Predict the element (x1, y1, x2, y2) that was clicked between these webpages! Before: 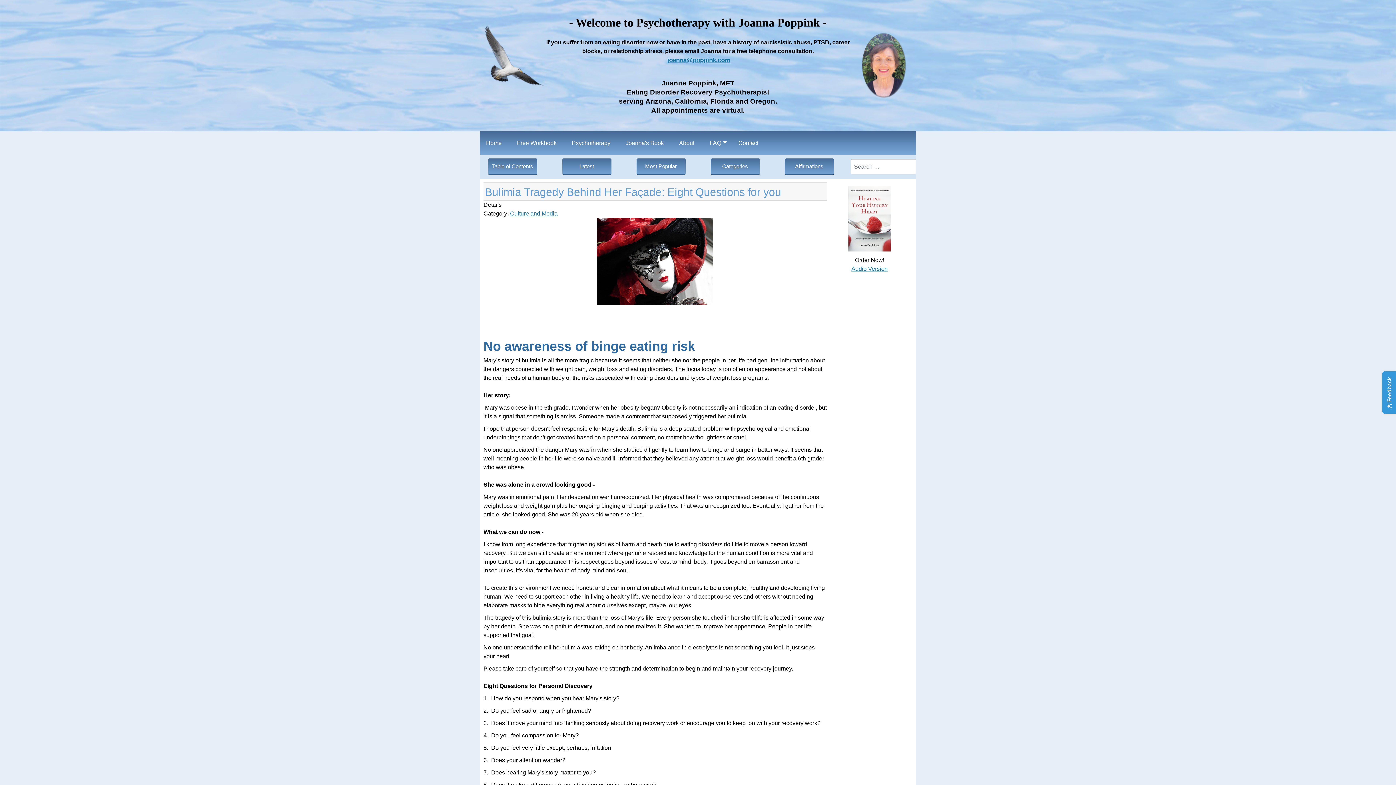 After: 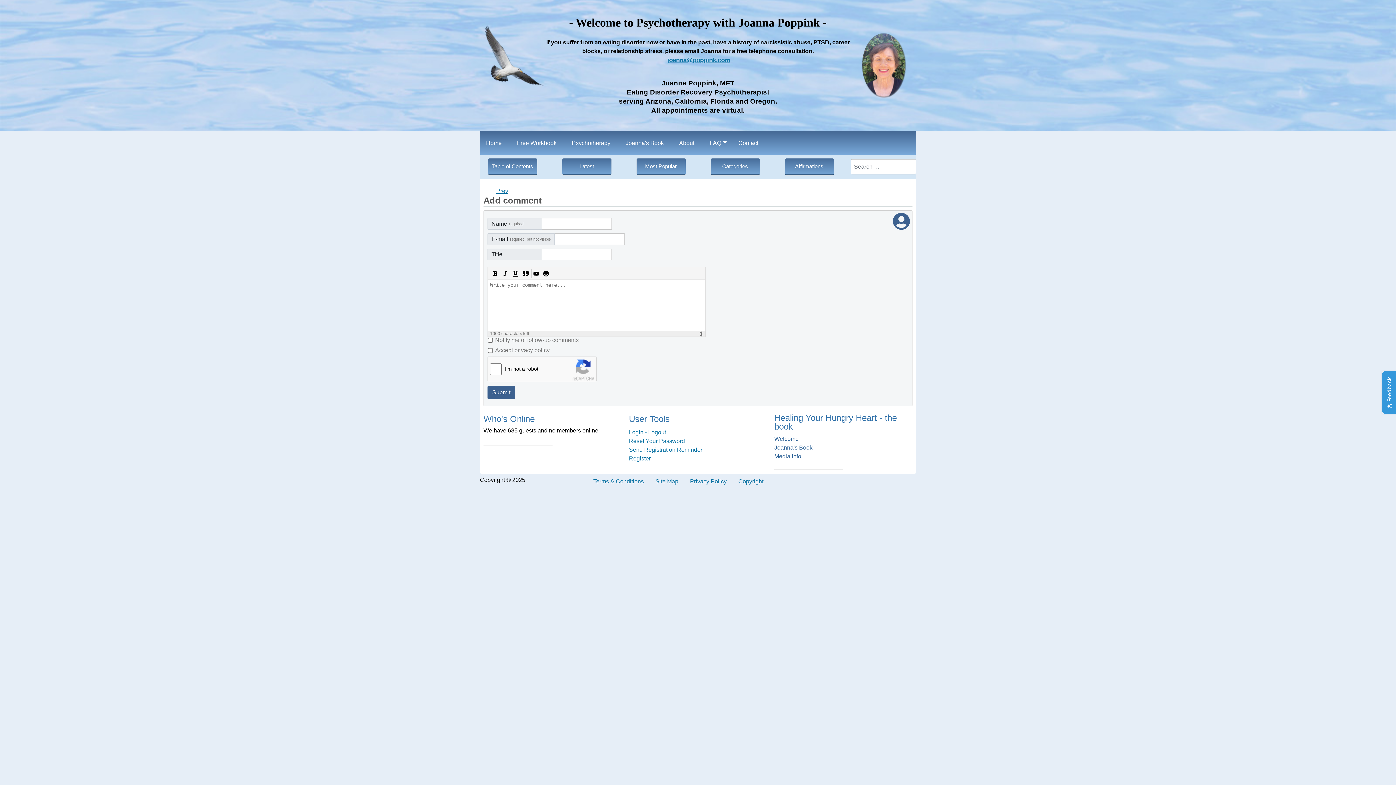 Action: label: Most Popular bbox: (636, 158, 685, 175)